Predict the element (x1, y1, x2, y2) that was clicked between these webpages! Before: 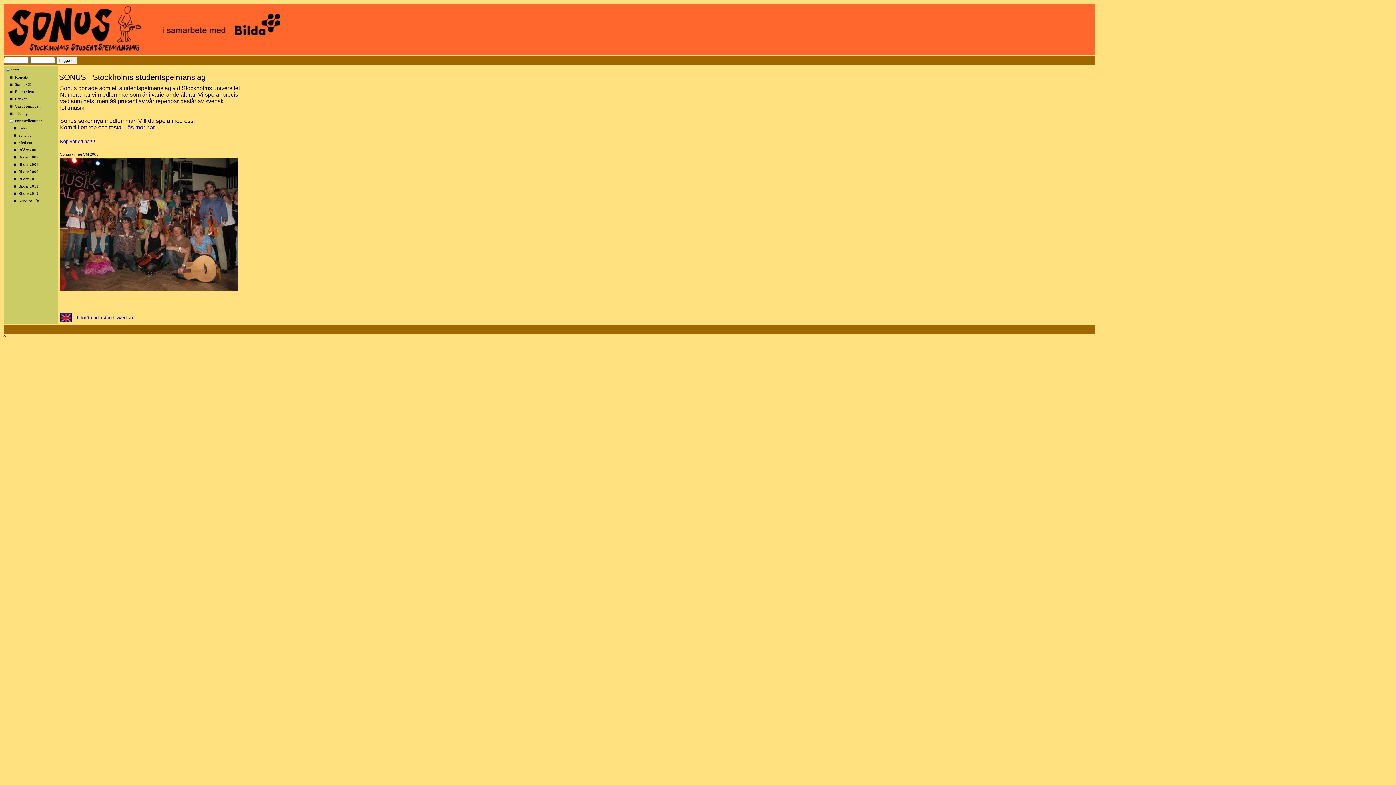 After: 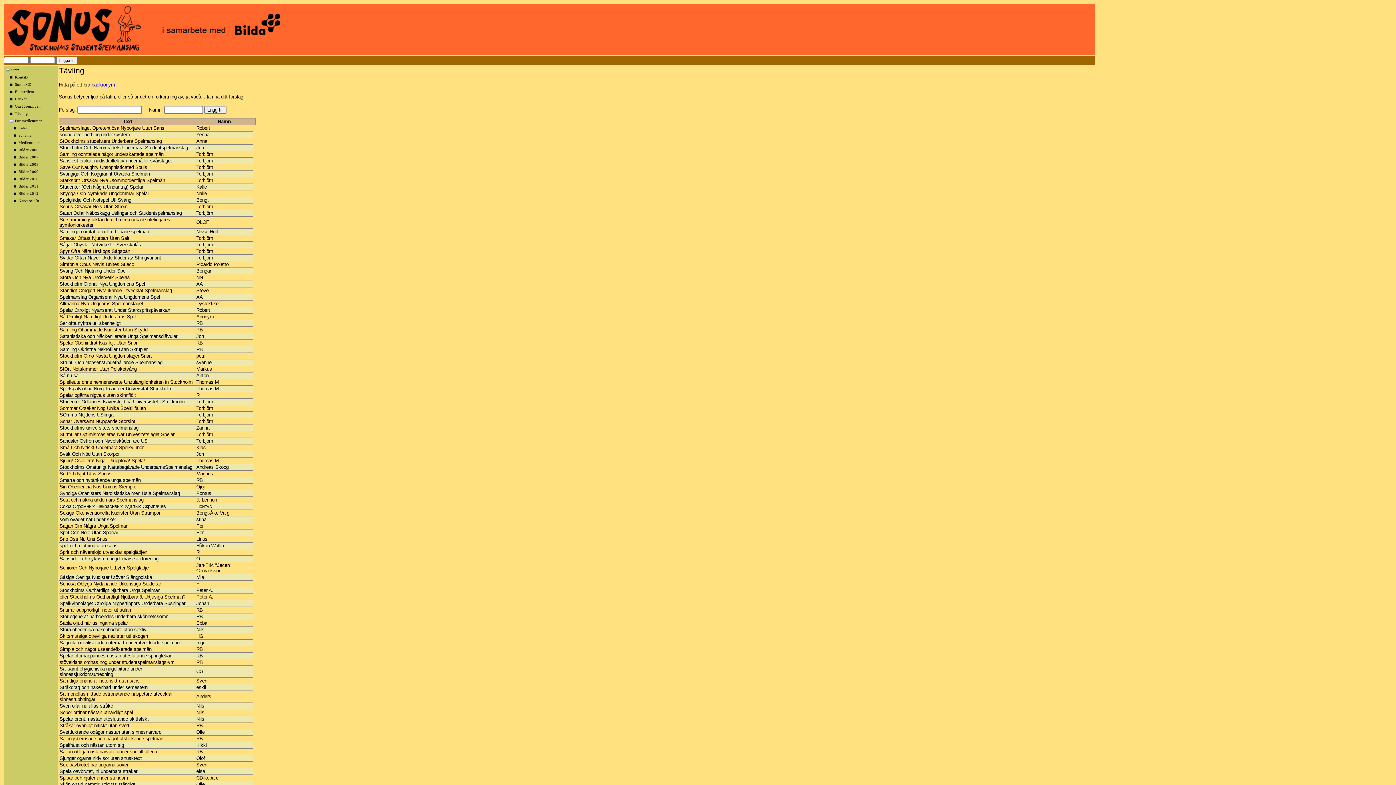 Action: bbox: (14, 111, 28, 115) label: Tävling